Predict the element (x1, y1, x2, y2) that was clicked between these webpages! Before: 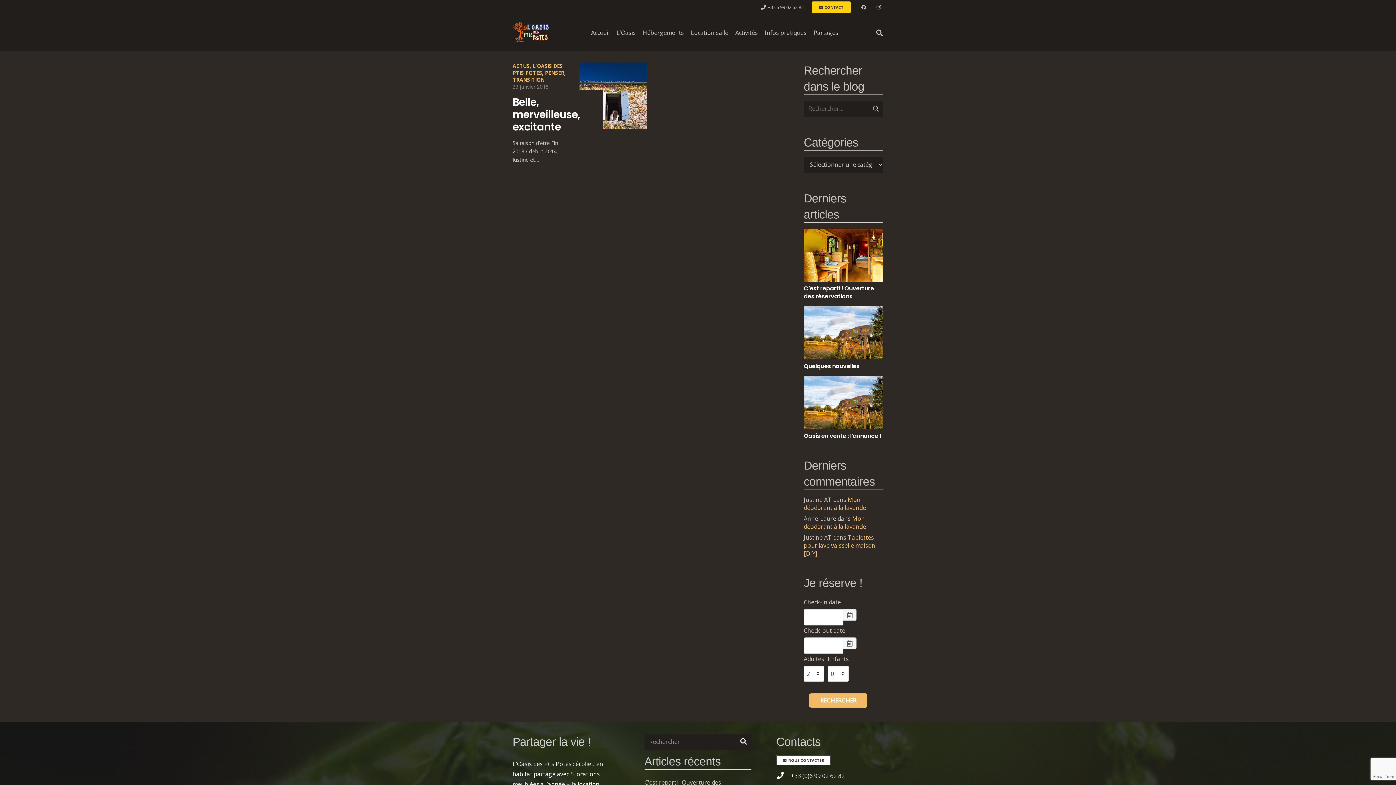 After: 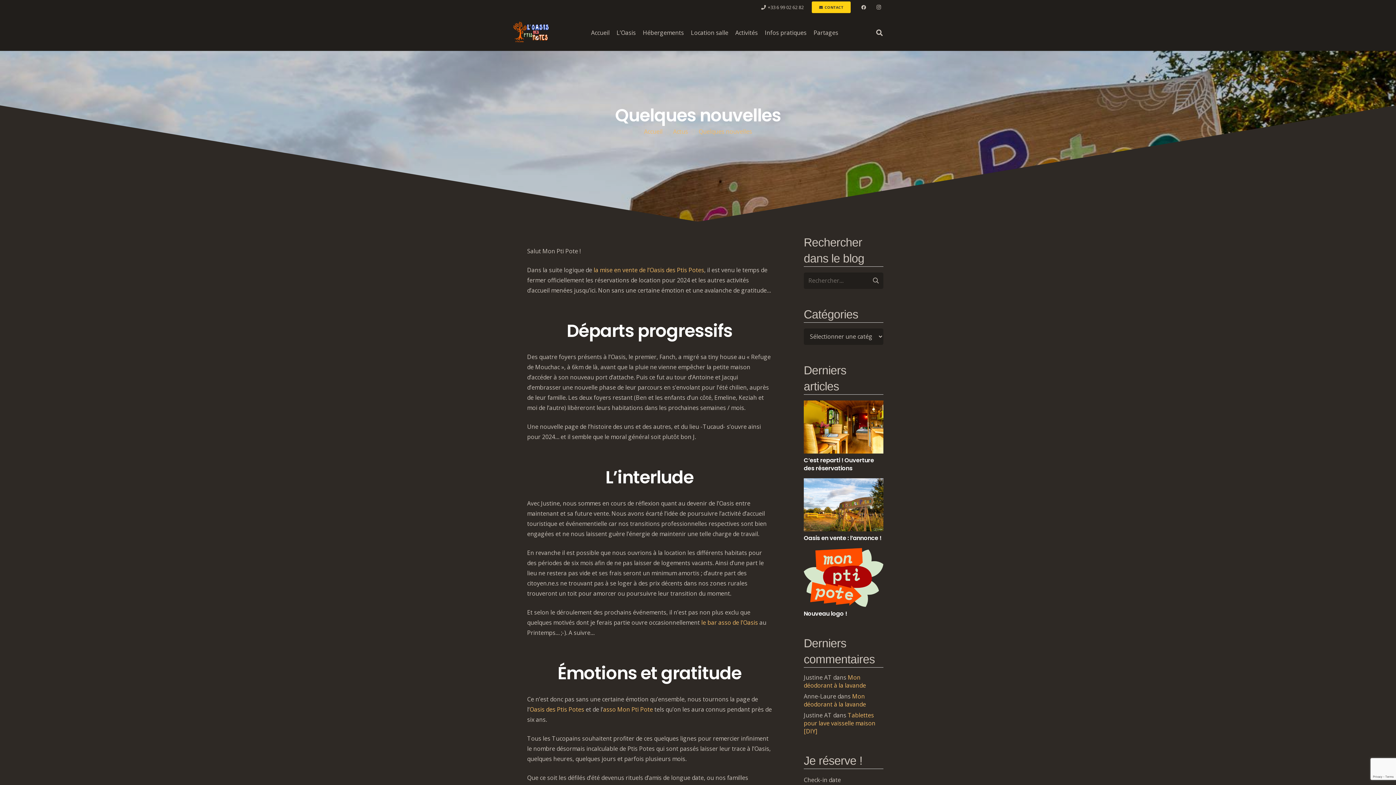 Action: label: Quelques nouvelles bbox: (804, 307, 883, 315)